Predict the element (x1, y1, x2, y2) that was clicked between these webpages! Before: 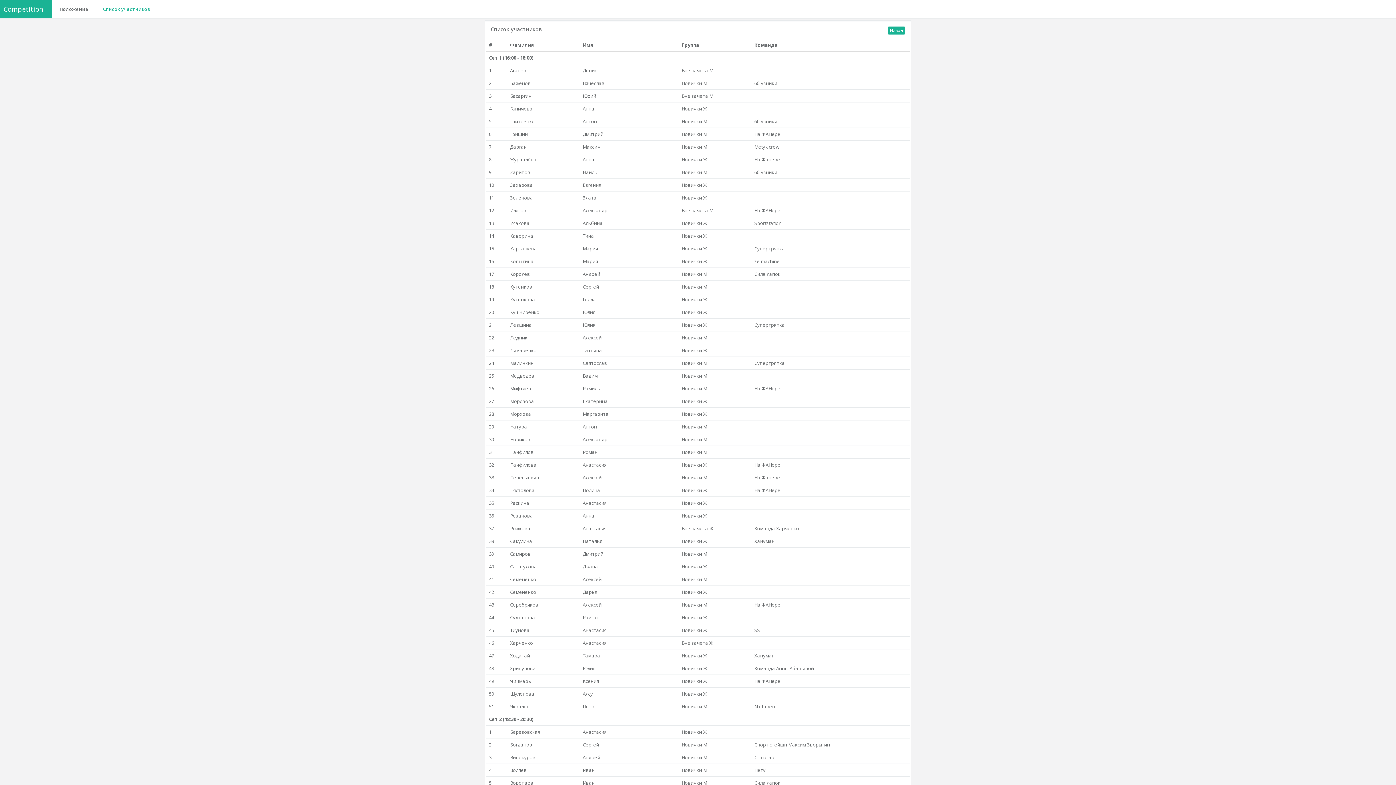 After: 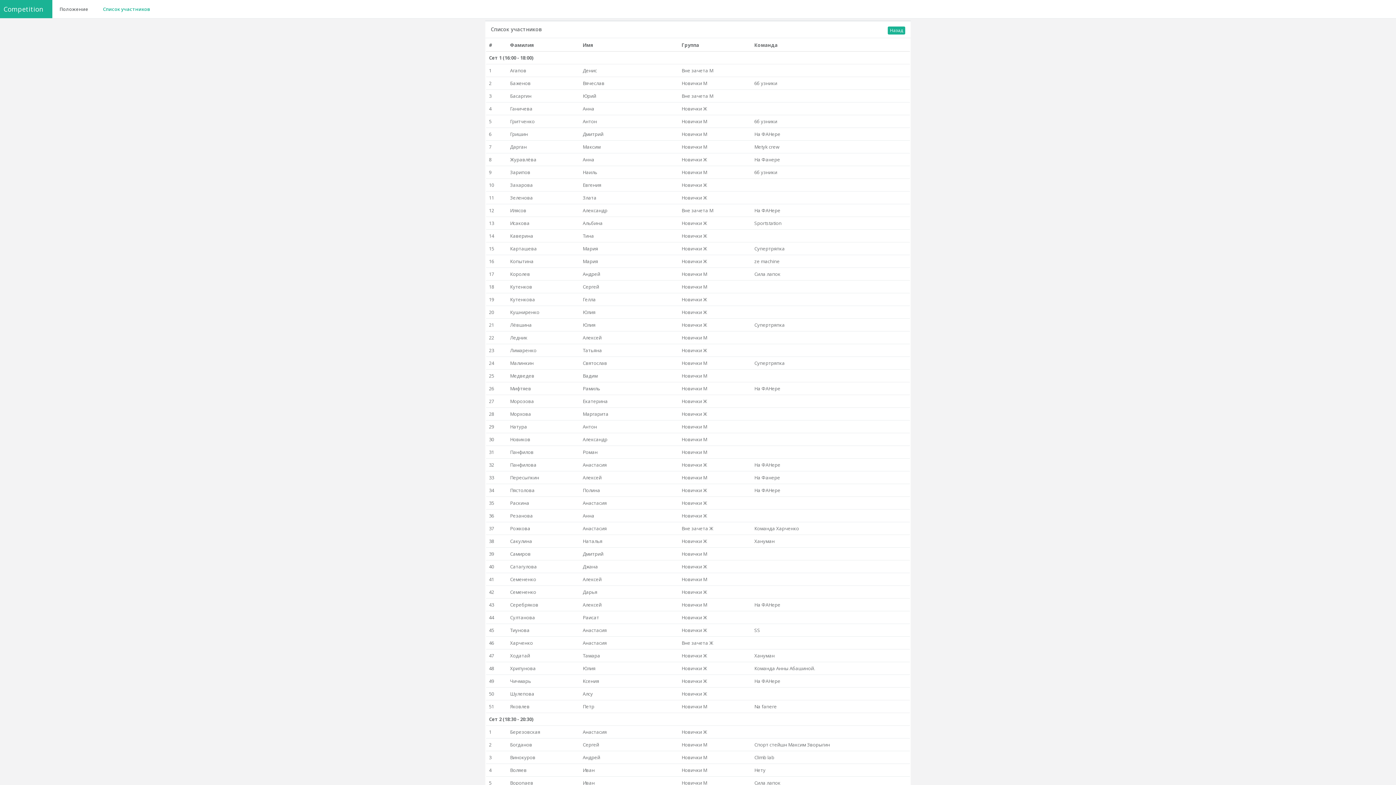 Action: bbox: (95, 0, 157, 18) label: Список участников